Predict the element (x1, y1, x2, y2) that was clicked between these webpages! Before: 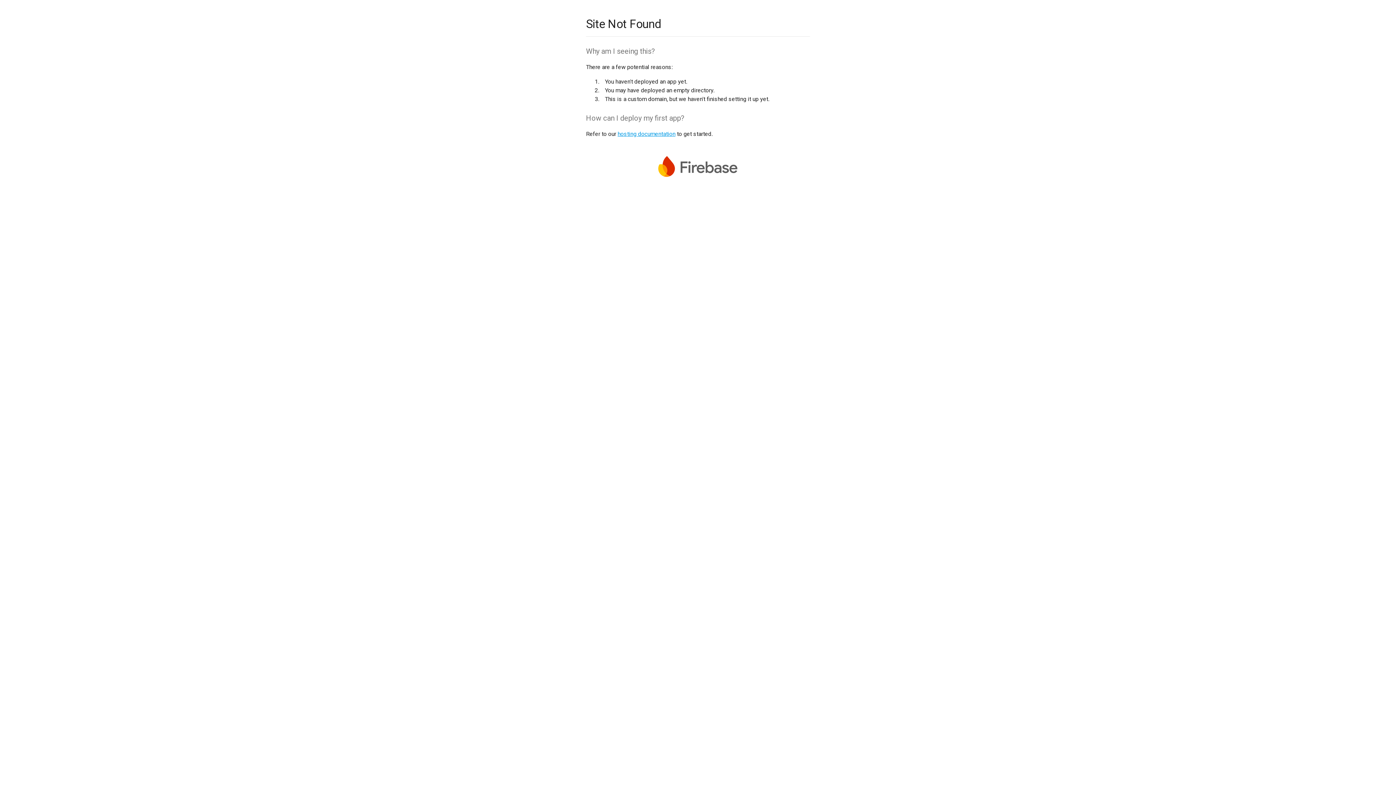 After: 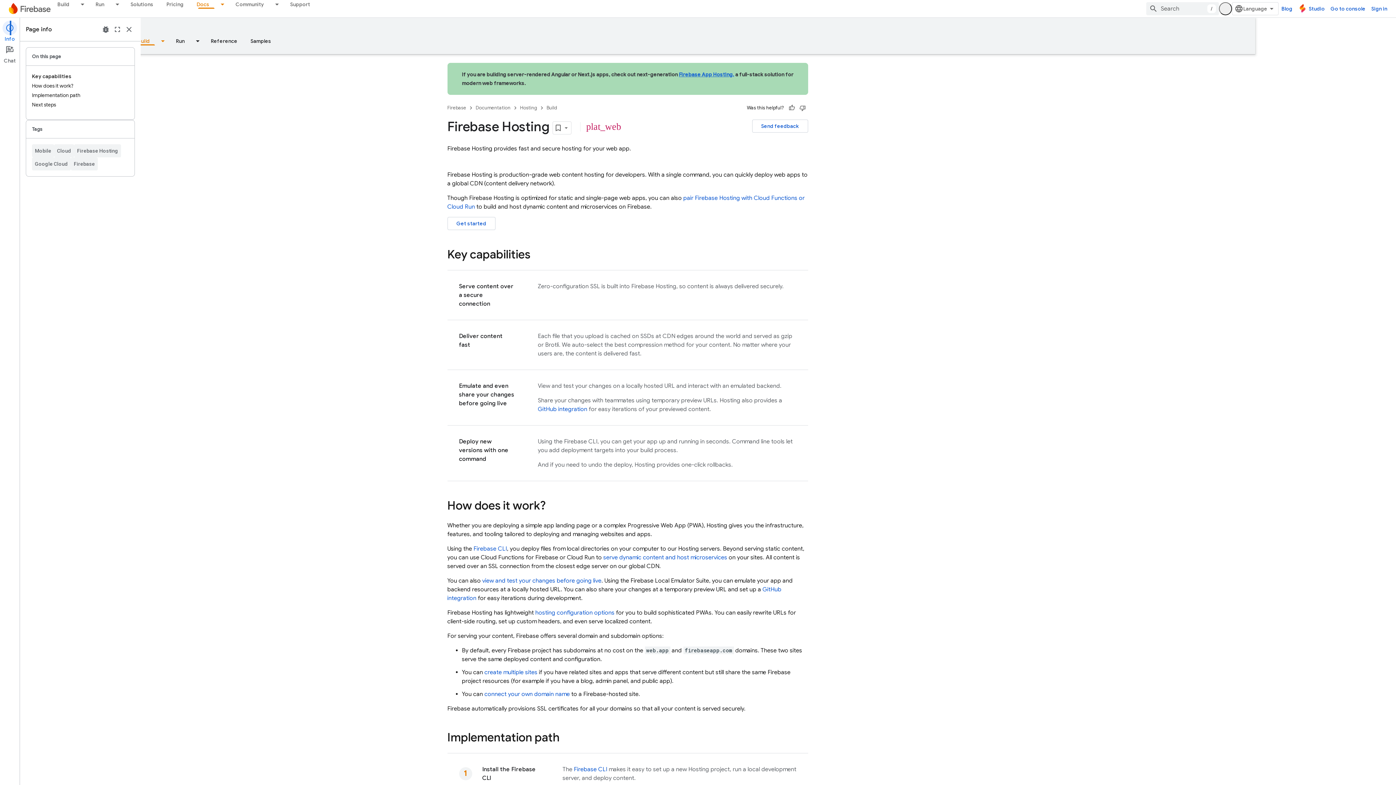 Action: label: hosting documentation bbox: (617, 130, 675, 137)